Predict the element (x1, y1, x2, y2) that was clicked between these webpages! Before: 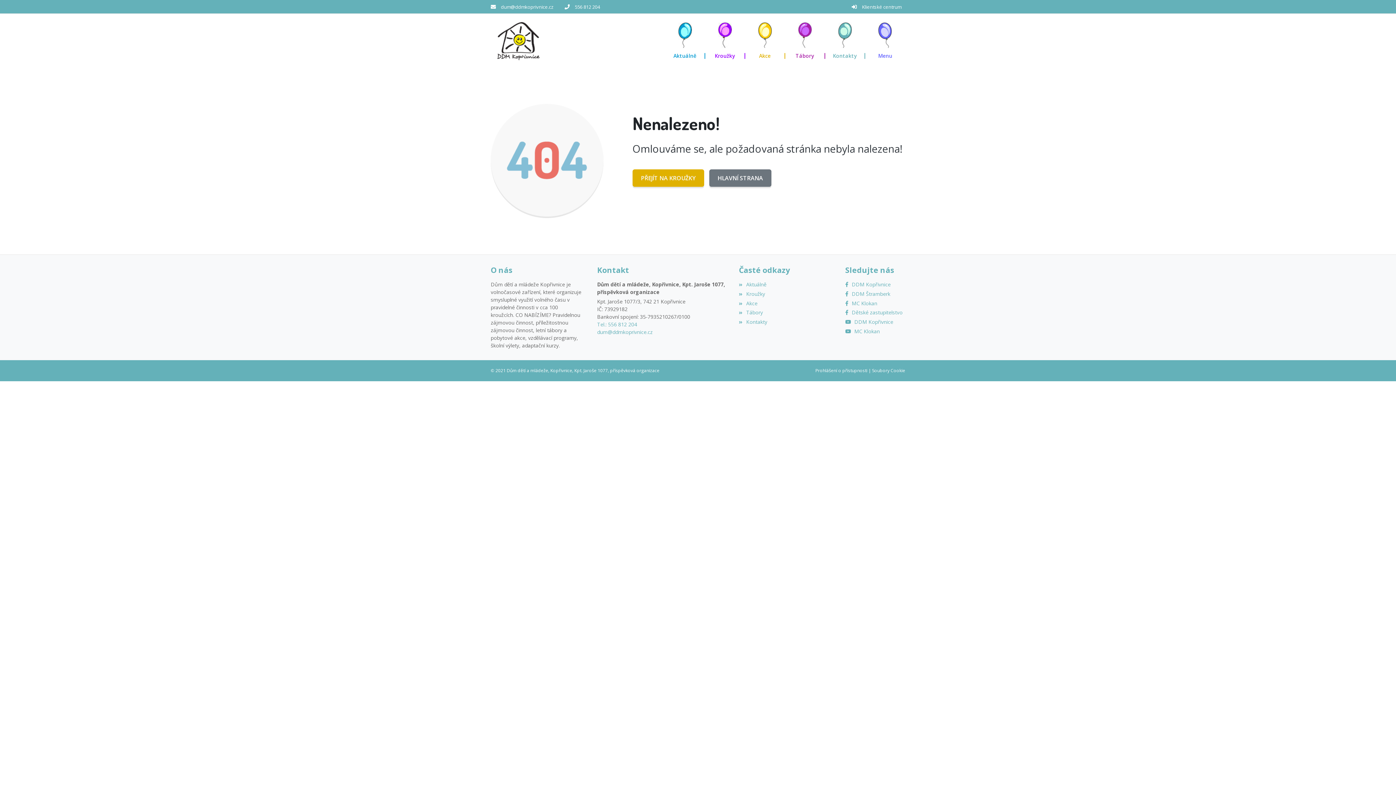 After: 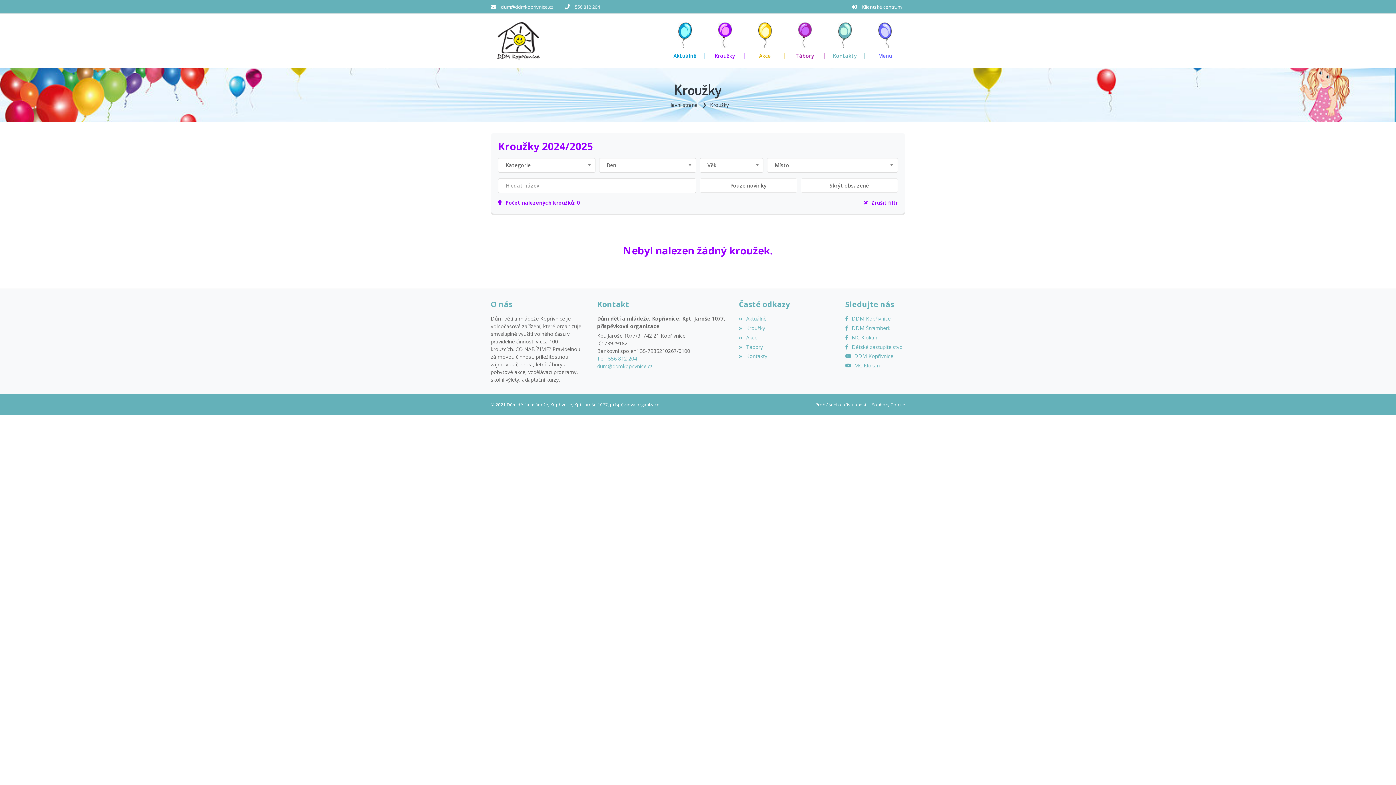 Action: bbox: (705, 13, 745, 67) label: Kroužky